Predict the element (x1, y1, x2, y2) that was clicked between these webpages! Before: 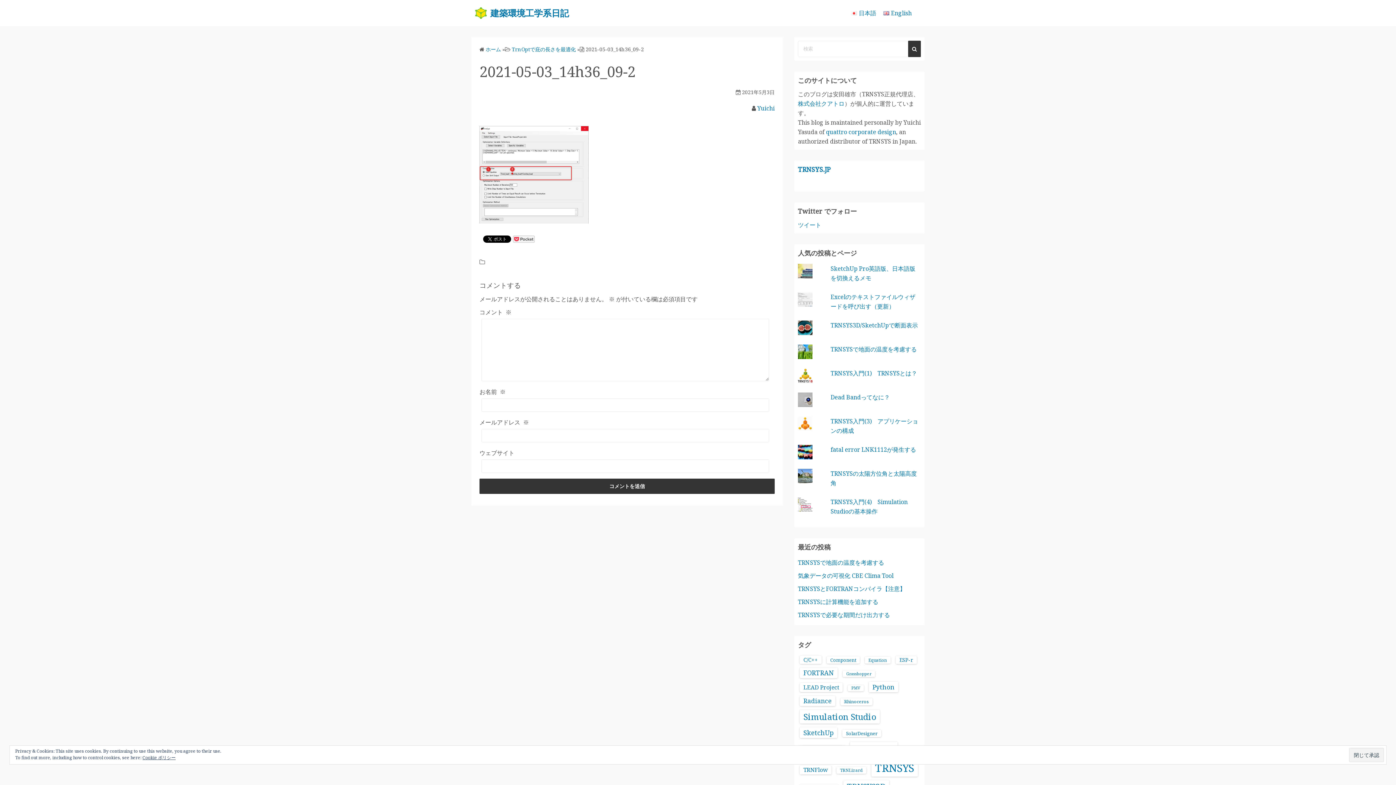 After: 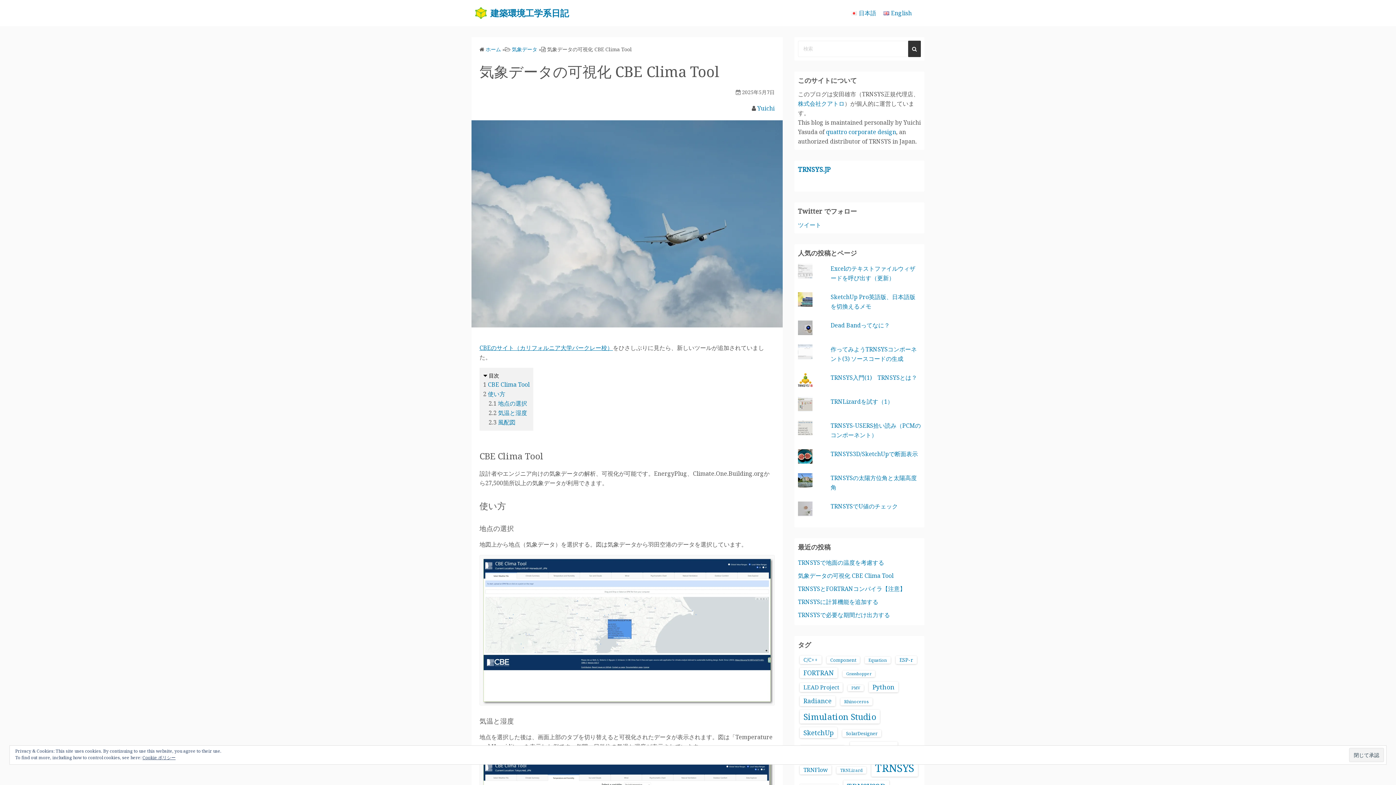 Action: label: 気象データの可視化 CBE Clima Tool bbox: (798, 572, 893, 580)